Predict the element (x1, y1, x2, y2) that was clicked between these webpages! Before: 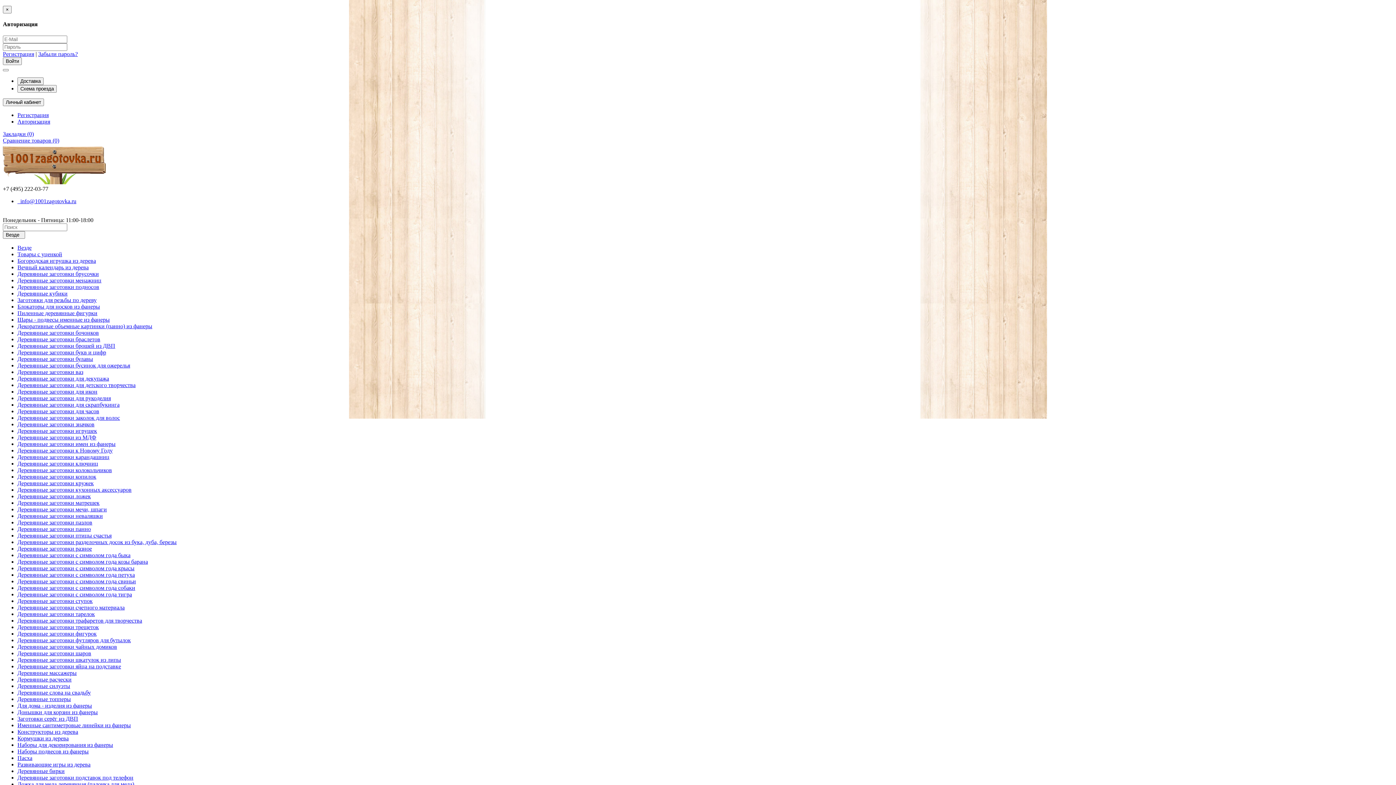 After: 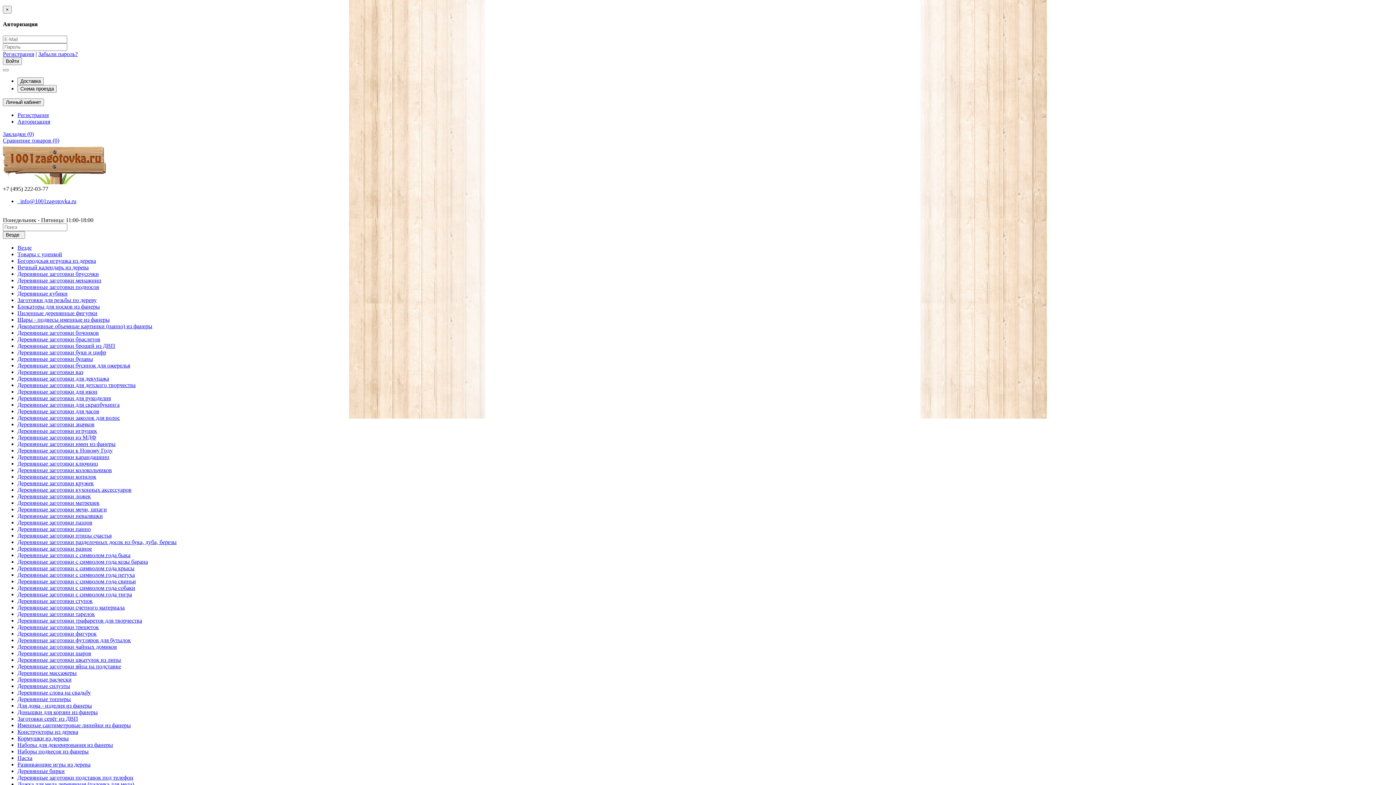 Action: bbox: (17, 624, 98, 630) label: Деревянные заготовки трещеток